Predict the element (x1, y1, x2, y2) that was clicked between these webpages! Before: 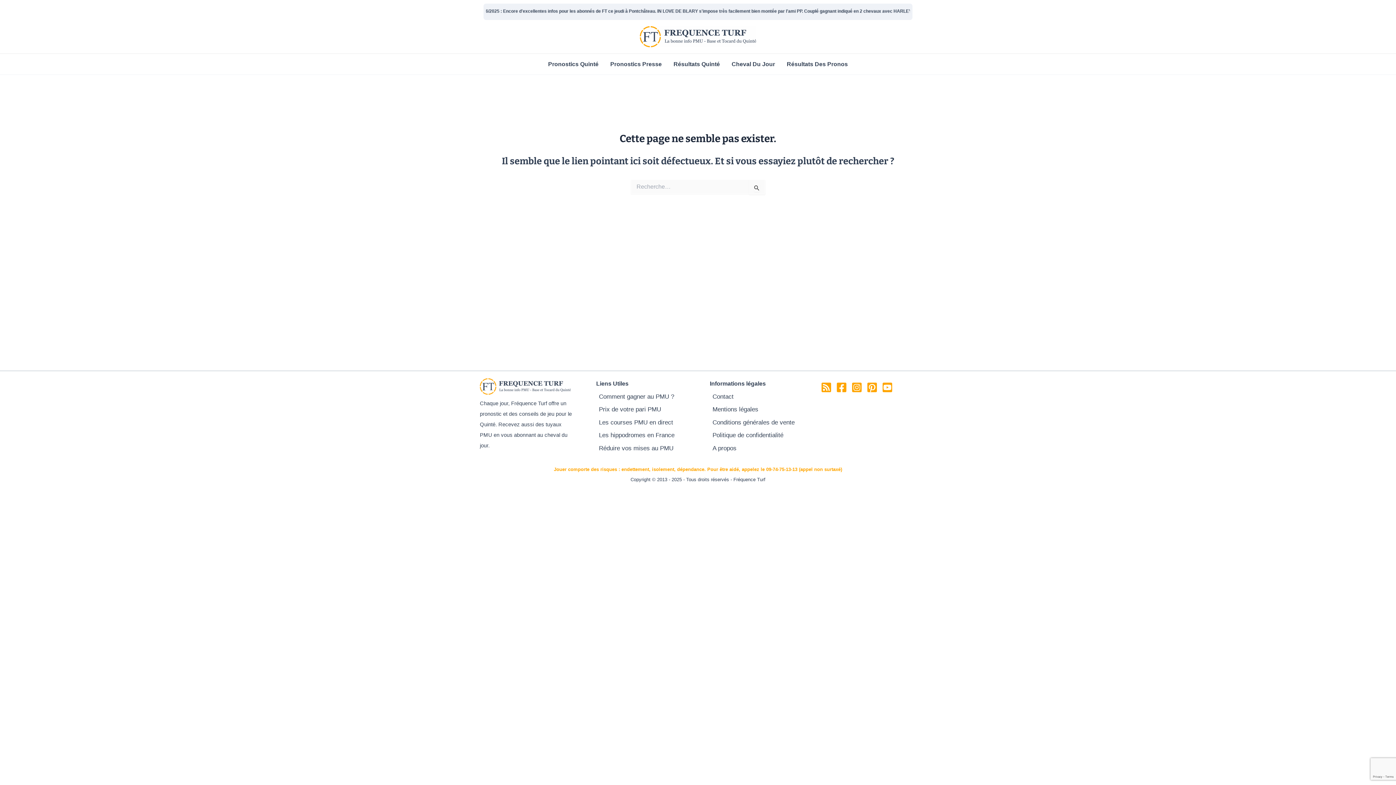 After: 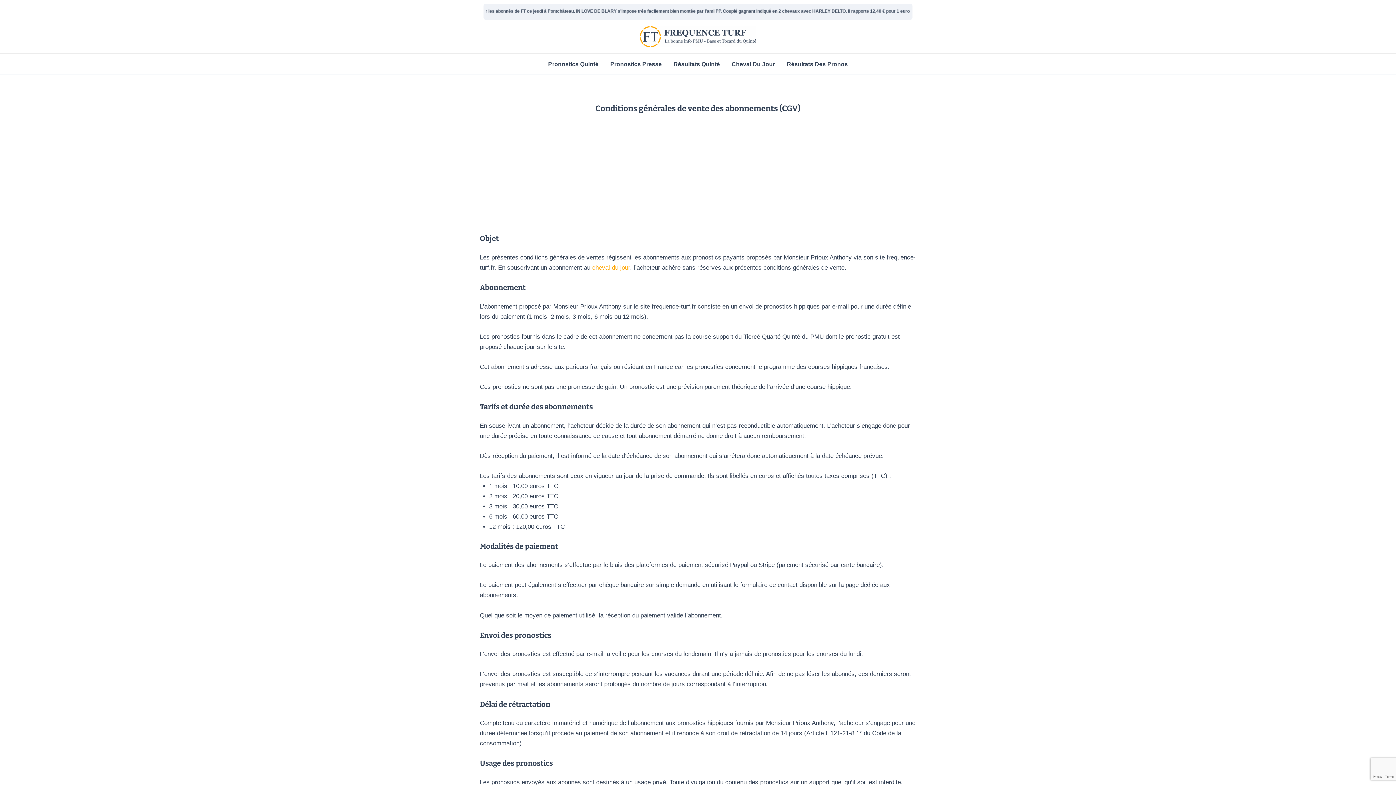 Action: bbox: (712, 419, 794, 426) label: Conditions générales de vente